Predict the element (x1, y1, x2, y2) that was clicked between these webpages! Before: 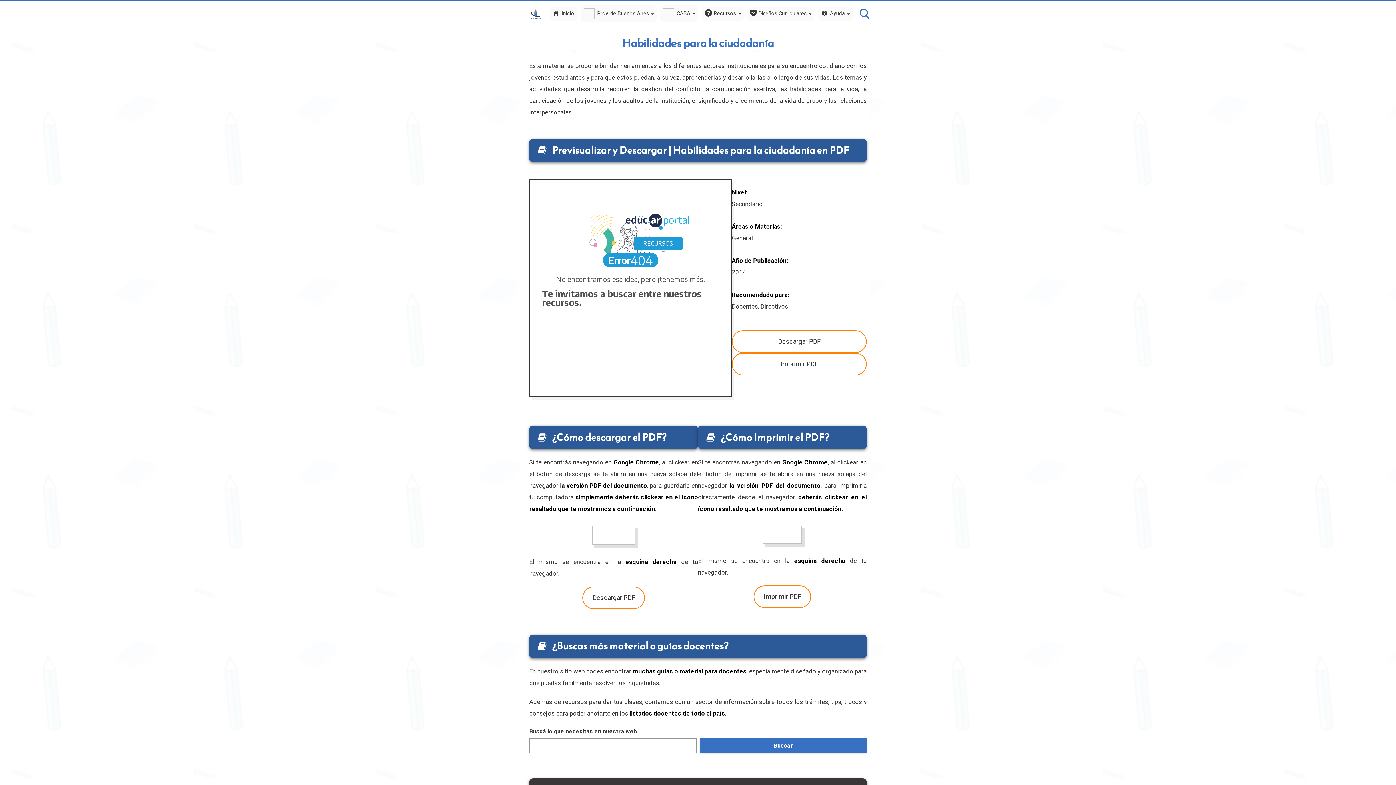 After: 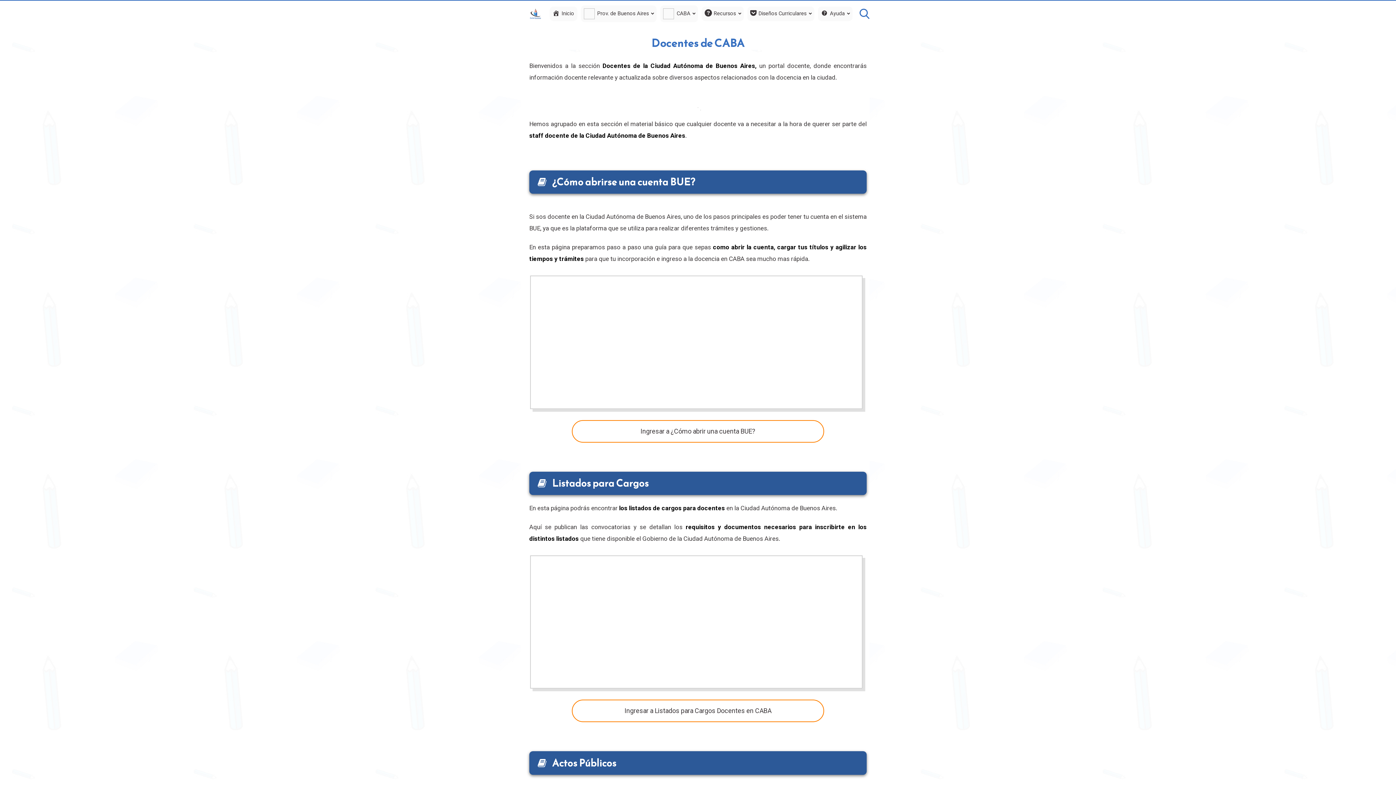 Action: label: CABA bbox: (663, 10, 695, 16)